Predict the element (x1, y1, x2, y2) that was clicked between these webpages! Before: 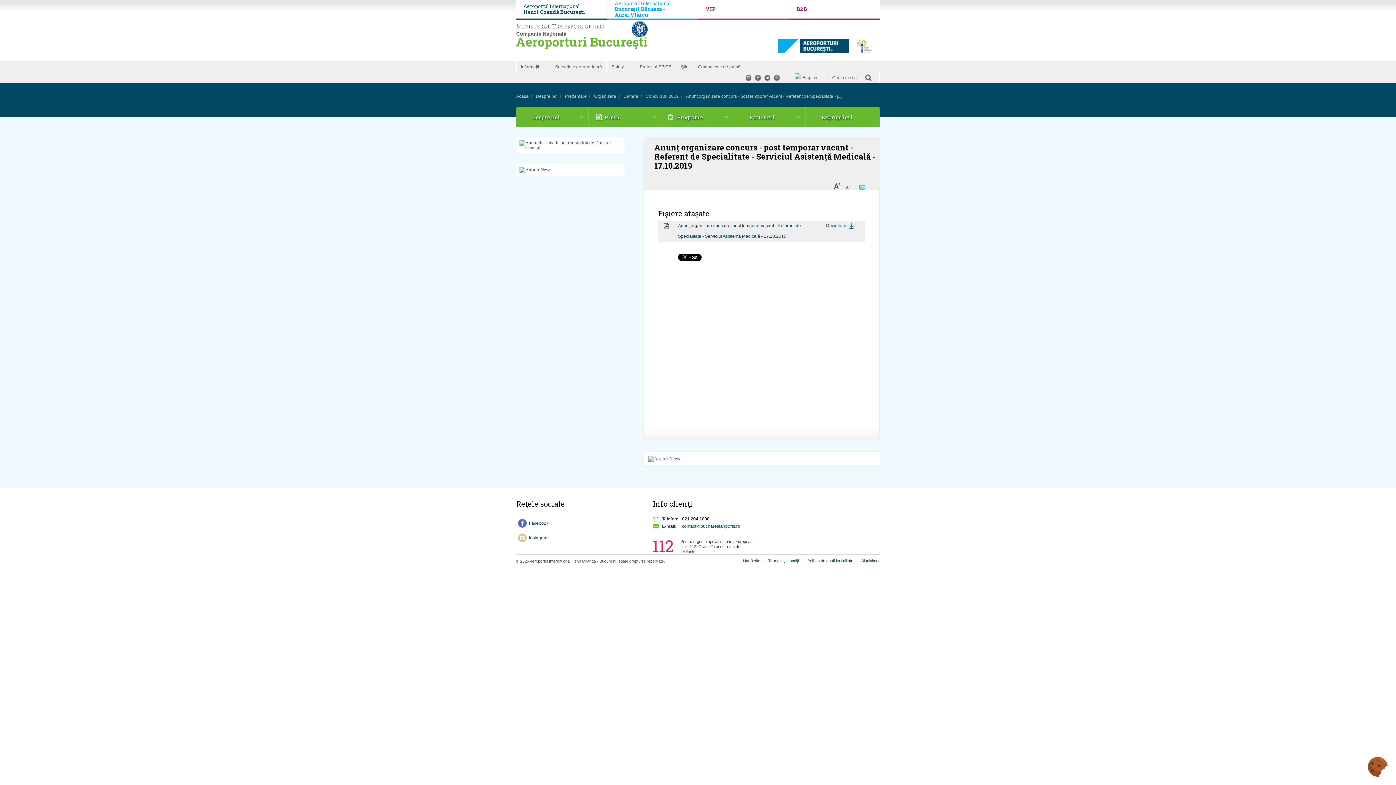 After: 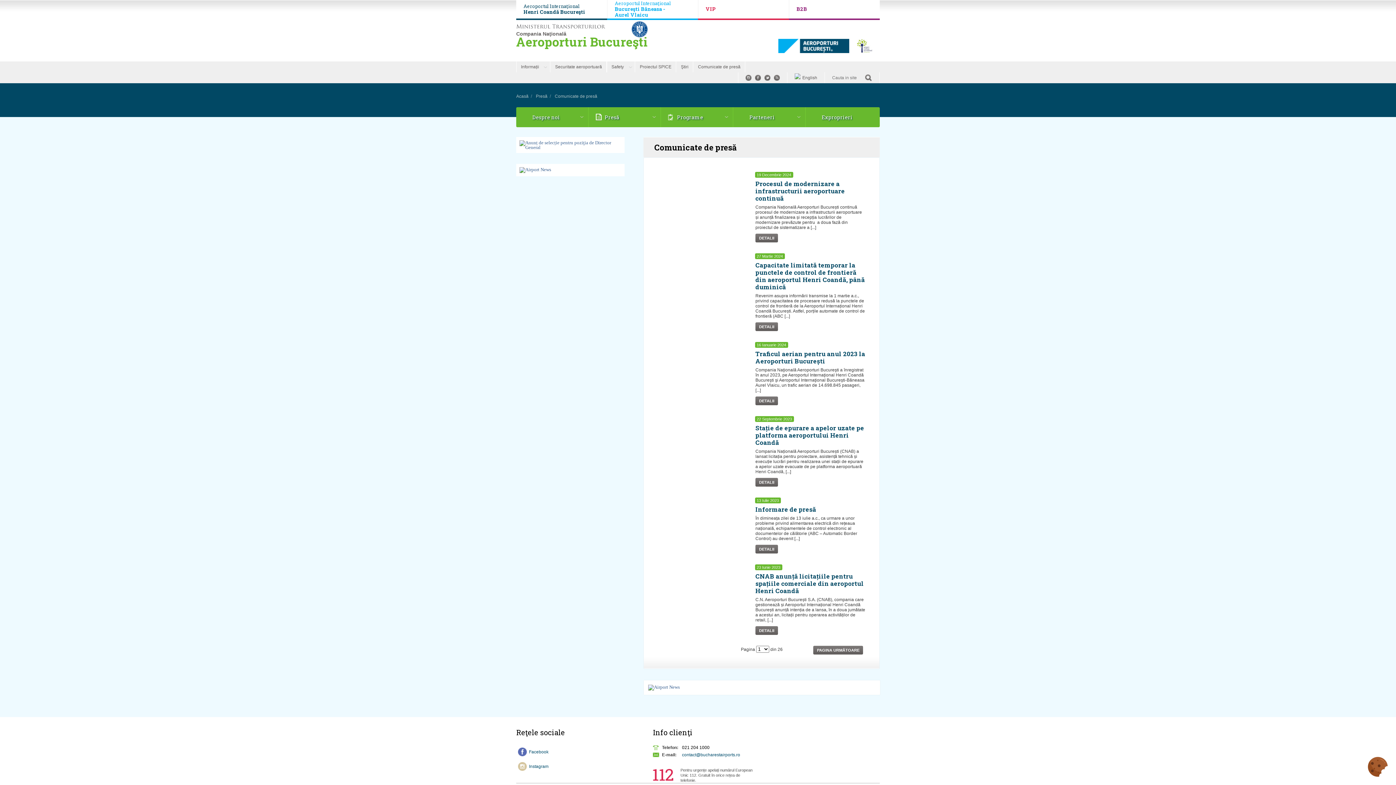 Action: bbox: (693, 61, 745, 72) label: Comunicate de presă